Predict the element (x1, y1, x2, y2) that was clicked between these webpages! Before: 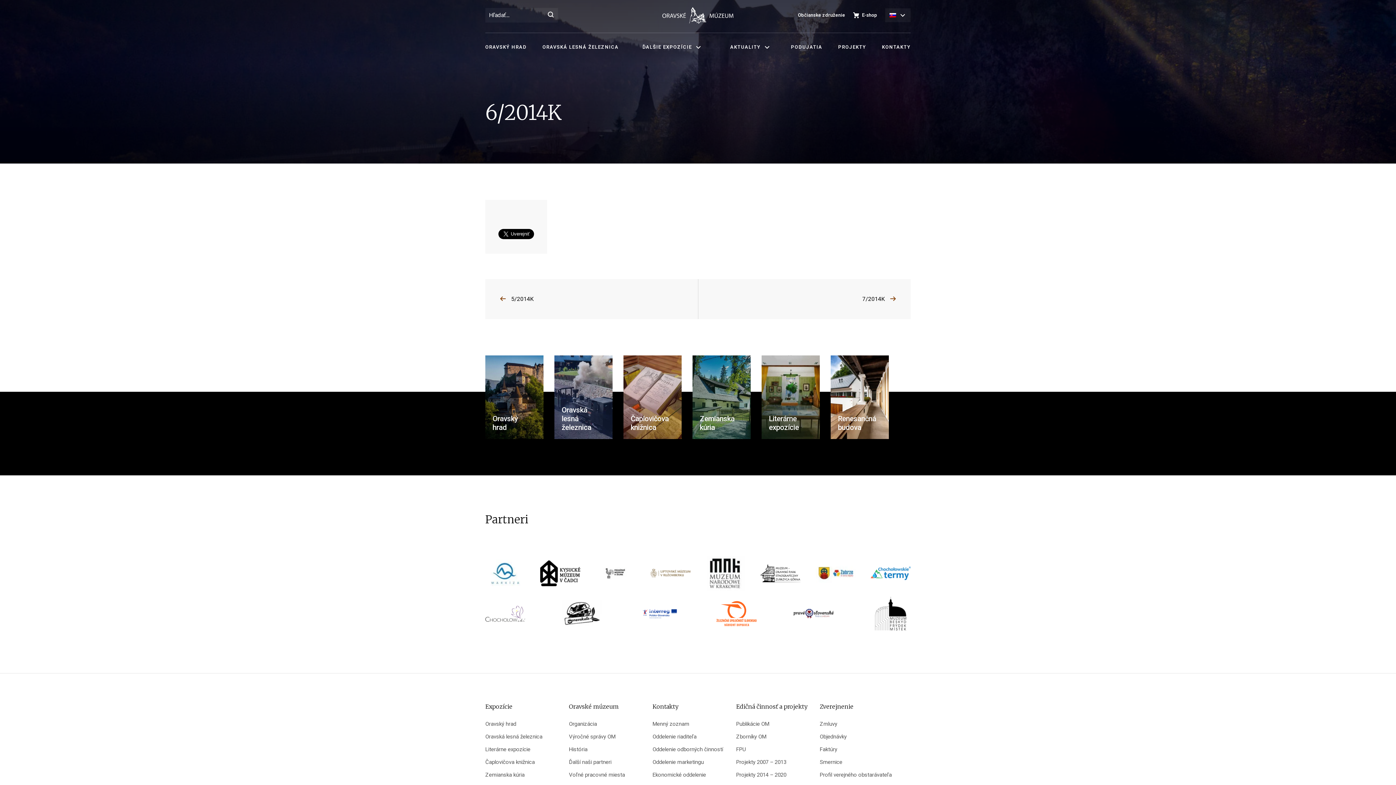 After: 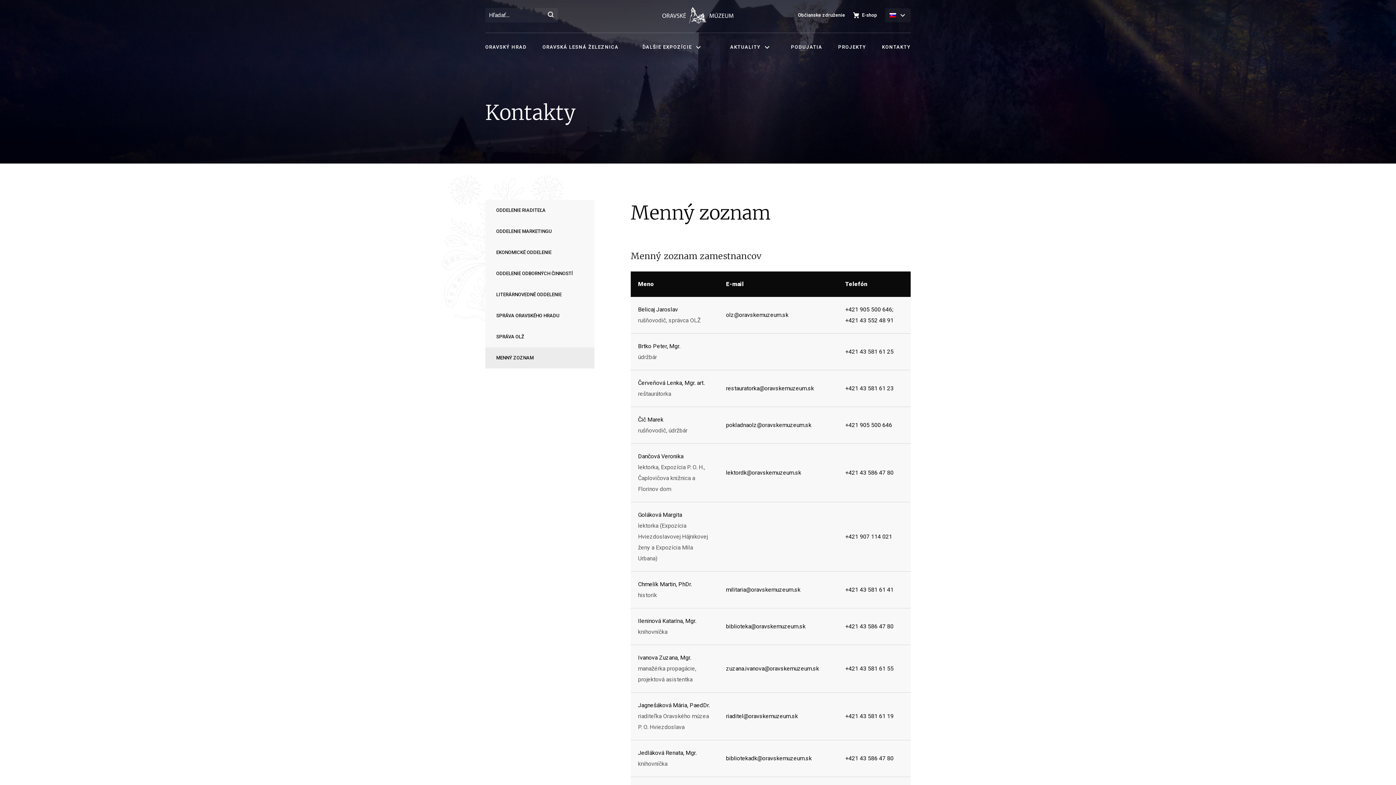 Action: bbox: (652, 721, 725, 727) label: Menný zoznam